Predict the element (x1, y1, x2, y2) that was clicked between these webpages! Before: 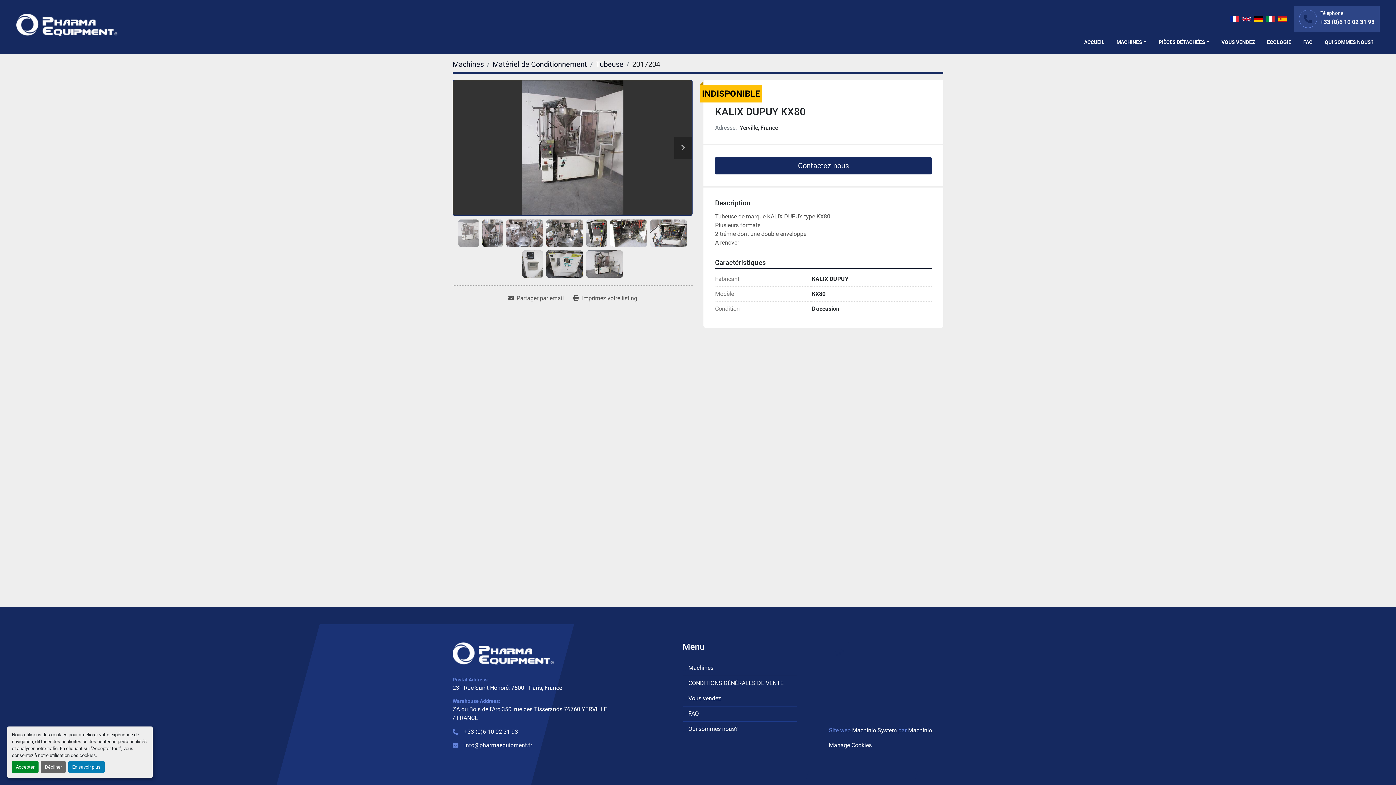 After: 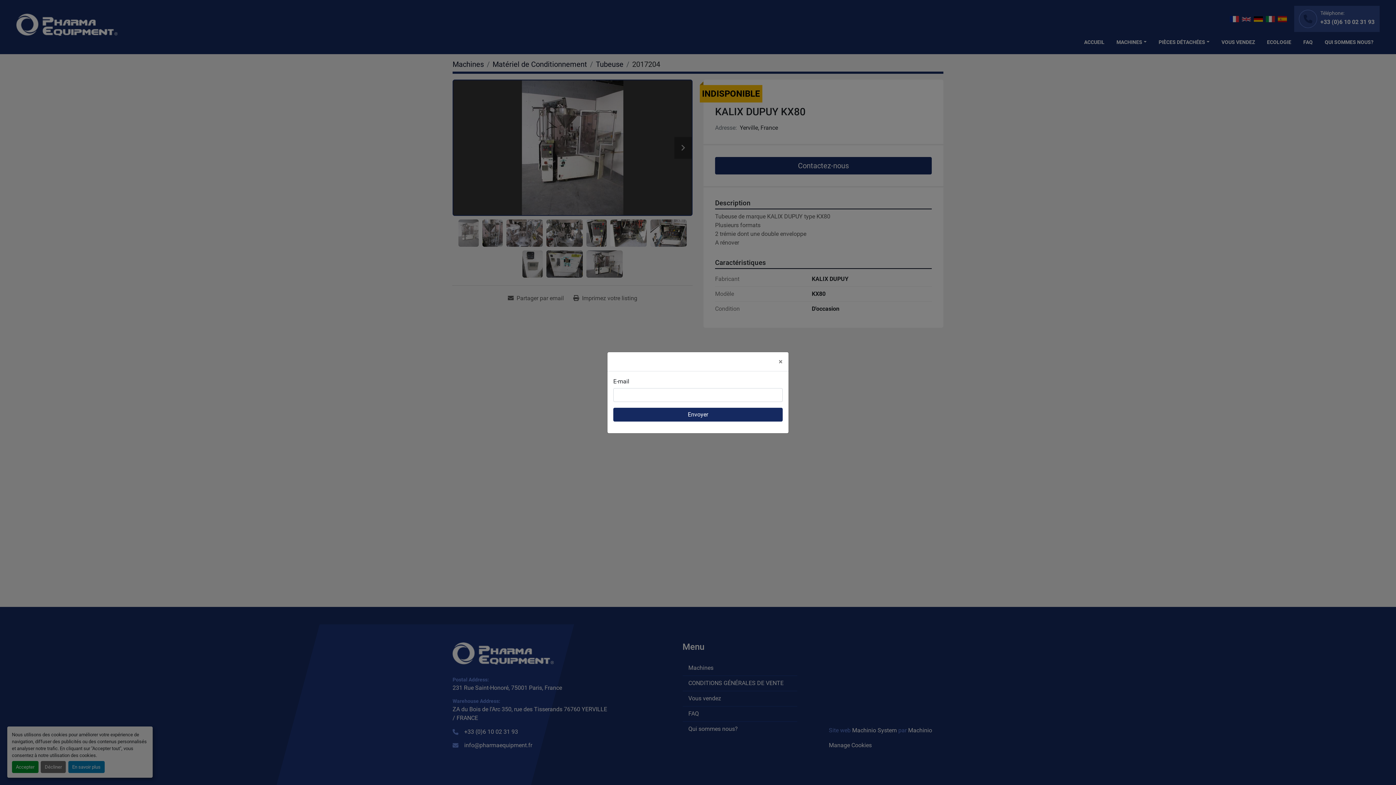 Action: bbox: (503, 291, 568, 305) label: Share via Email